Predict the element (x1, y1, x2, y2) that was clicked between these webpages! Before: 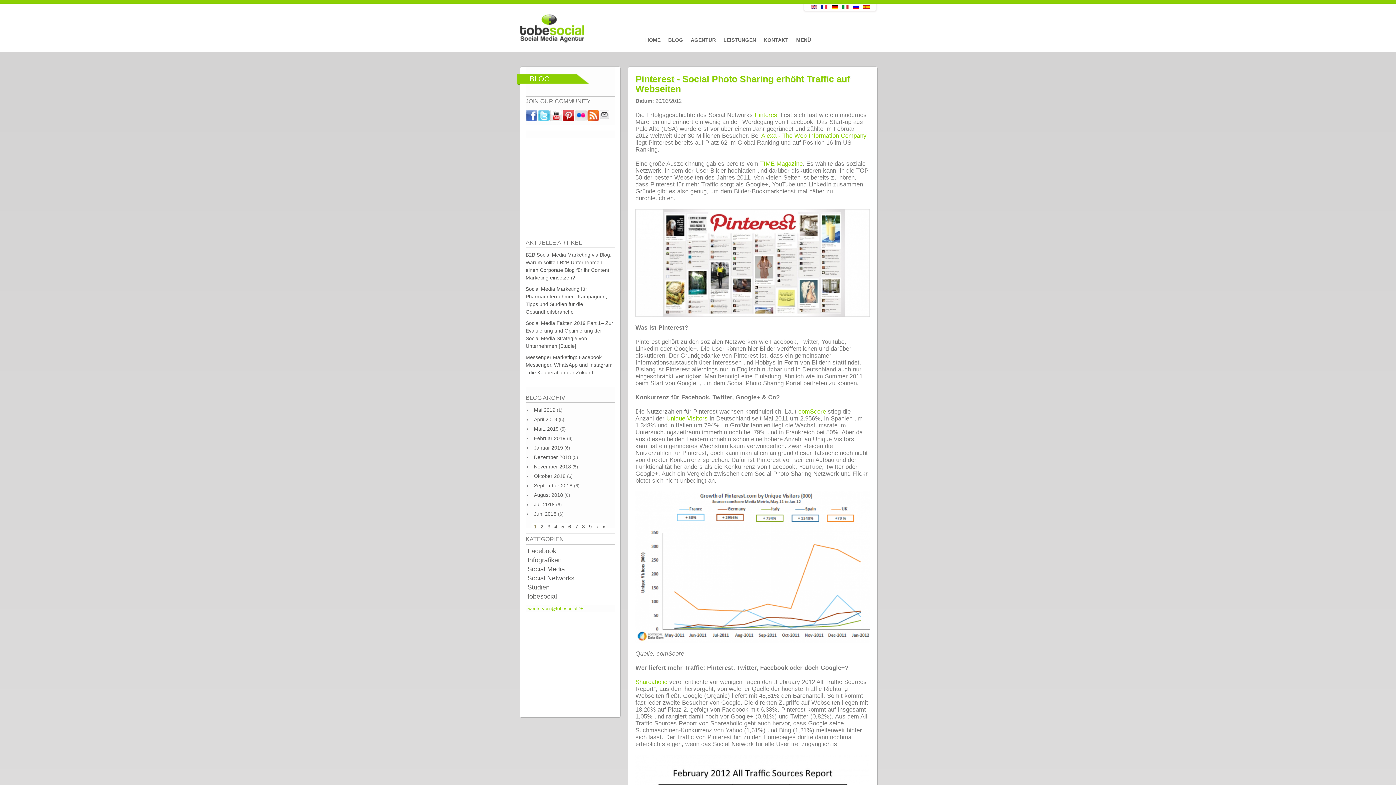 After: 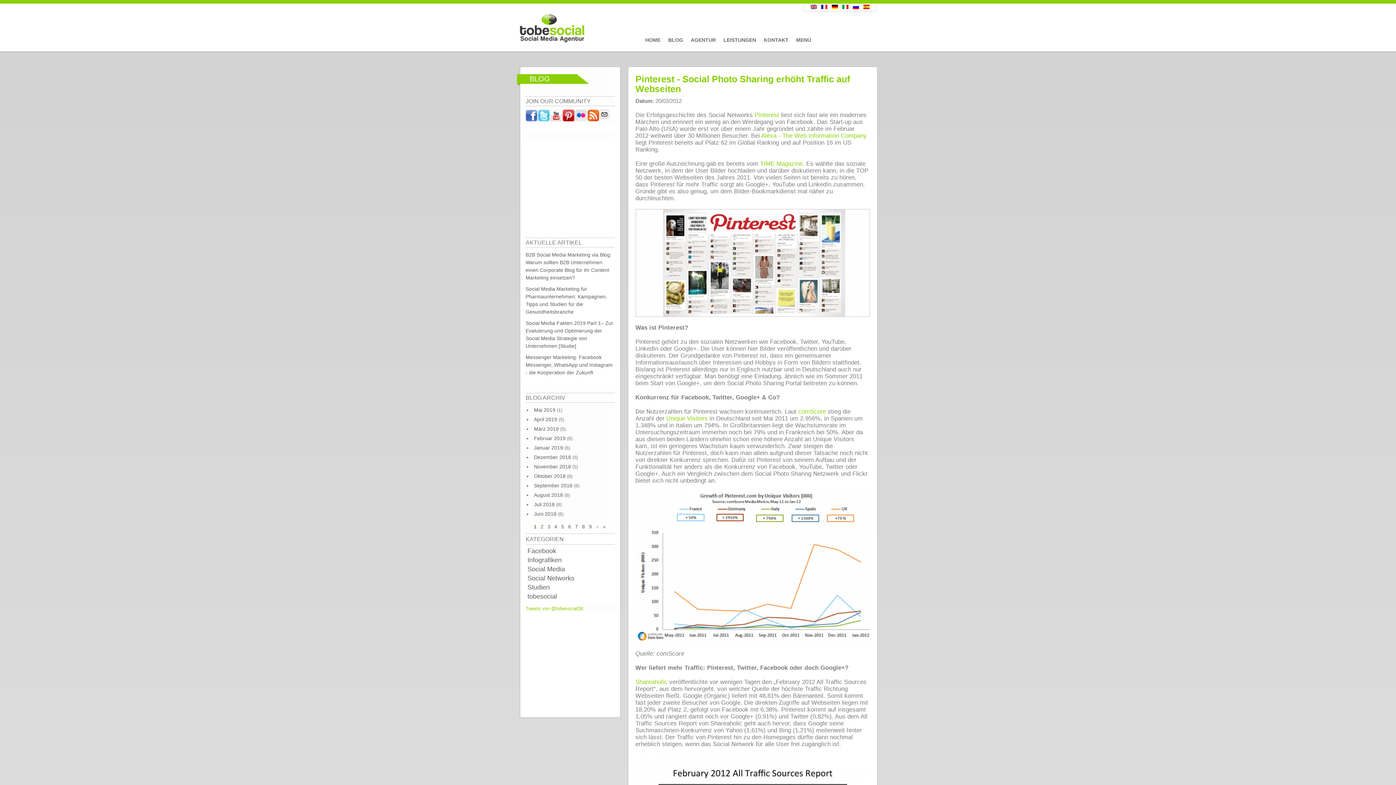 Action: bbox: (550, 109, 562, 125)